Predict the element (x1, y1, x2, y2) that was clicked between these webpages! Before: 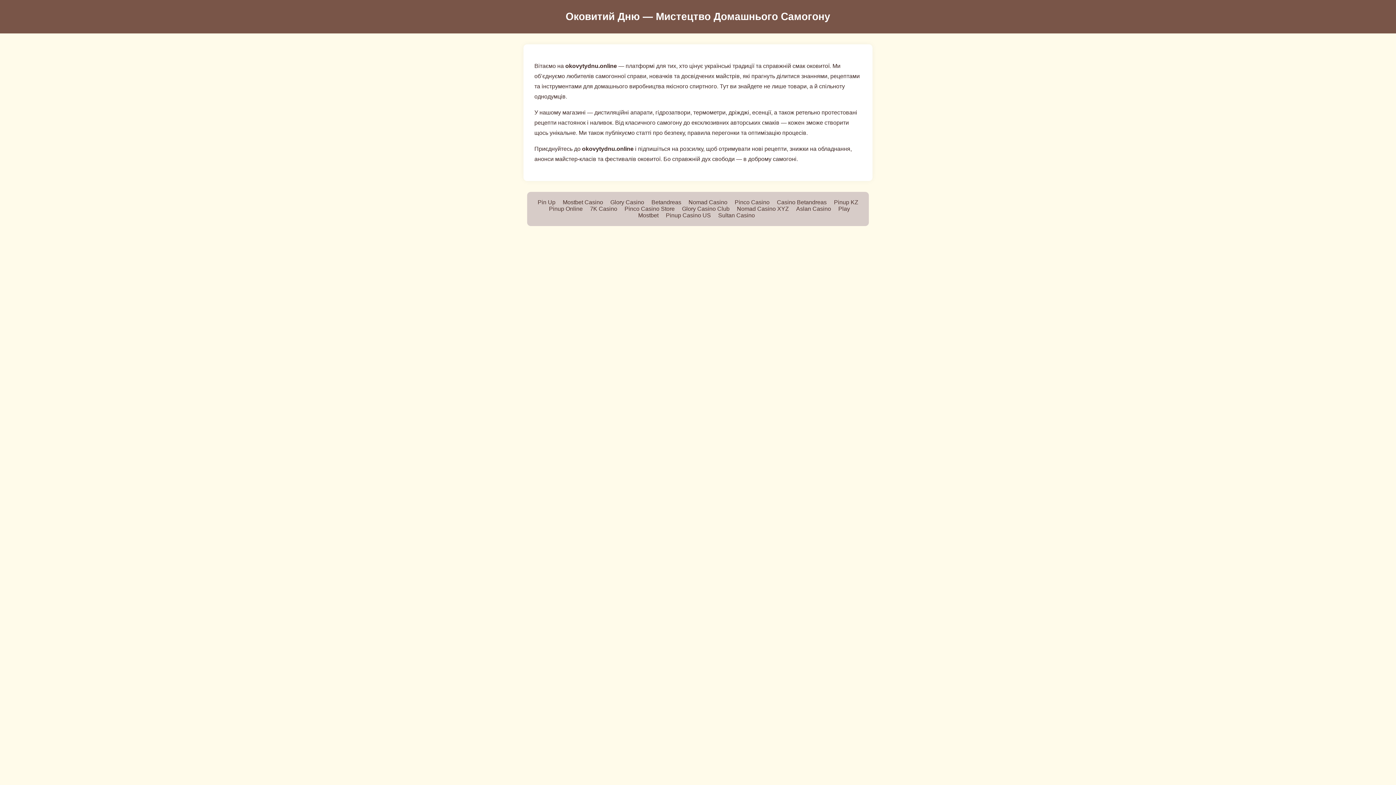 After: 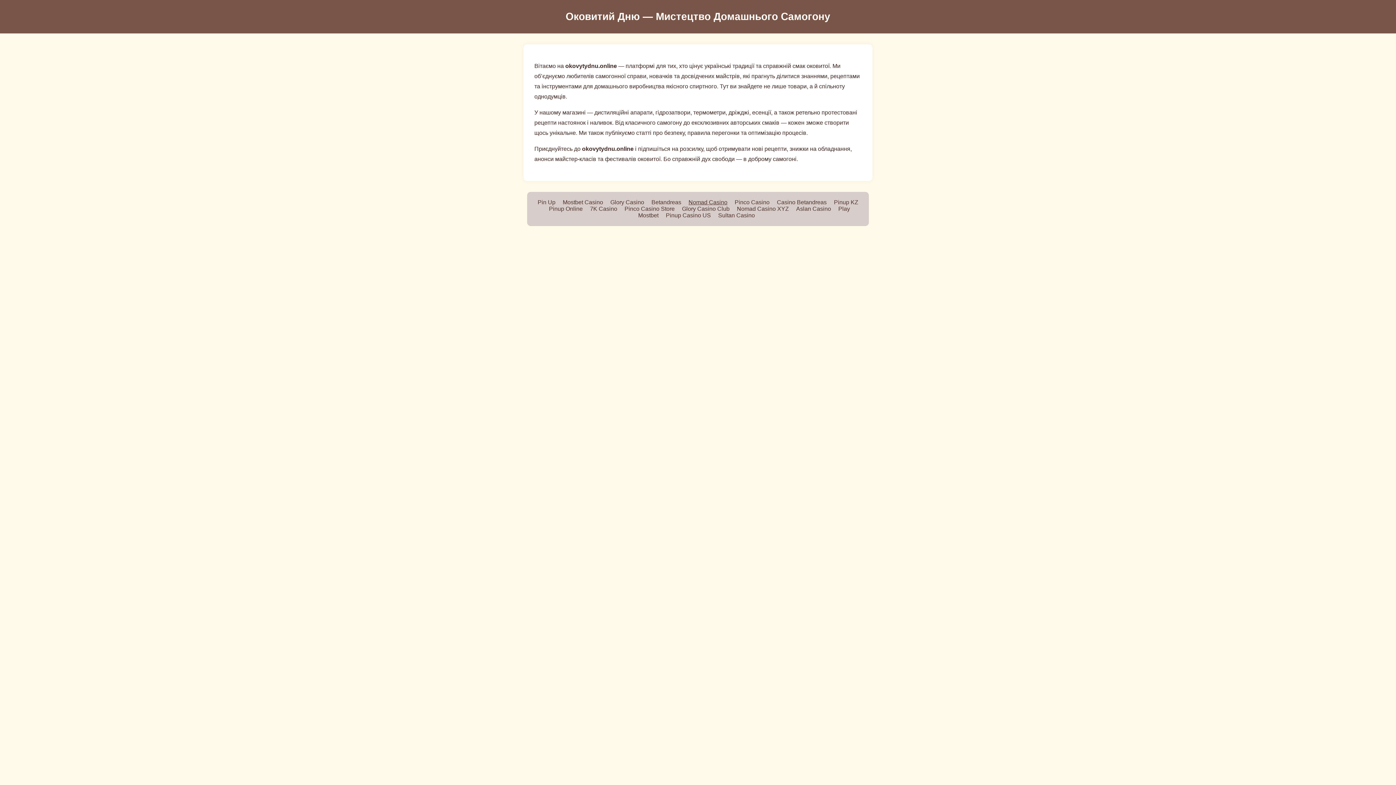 Action: bbox: (688, 199, 727, 205) label: Nomad Casino